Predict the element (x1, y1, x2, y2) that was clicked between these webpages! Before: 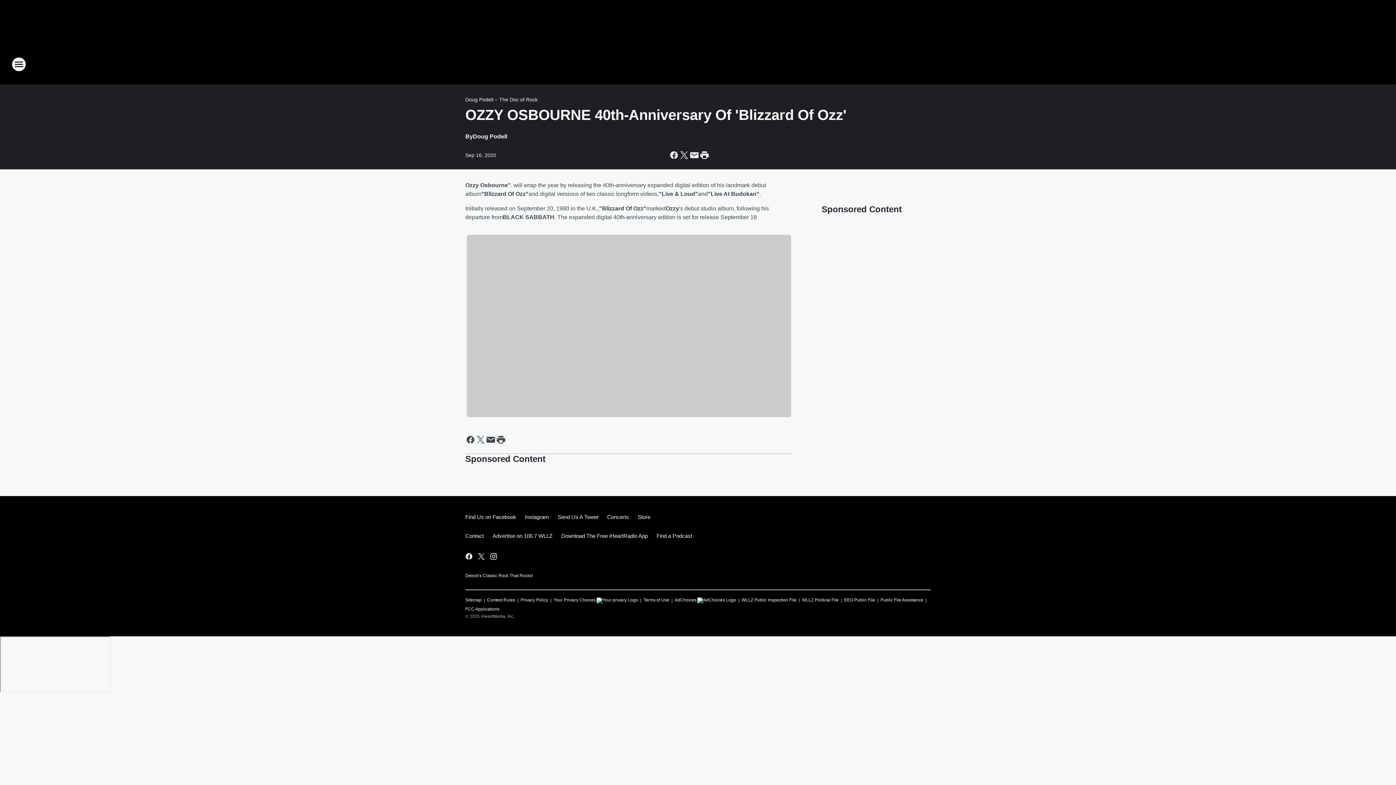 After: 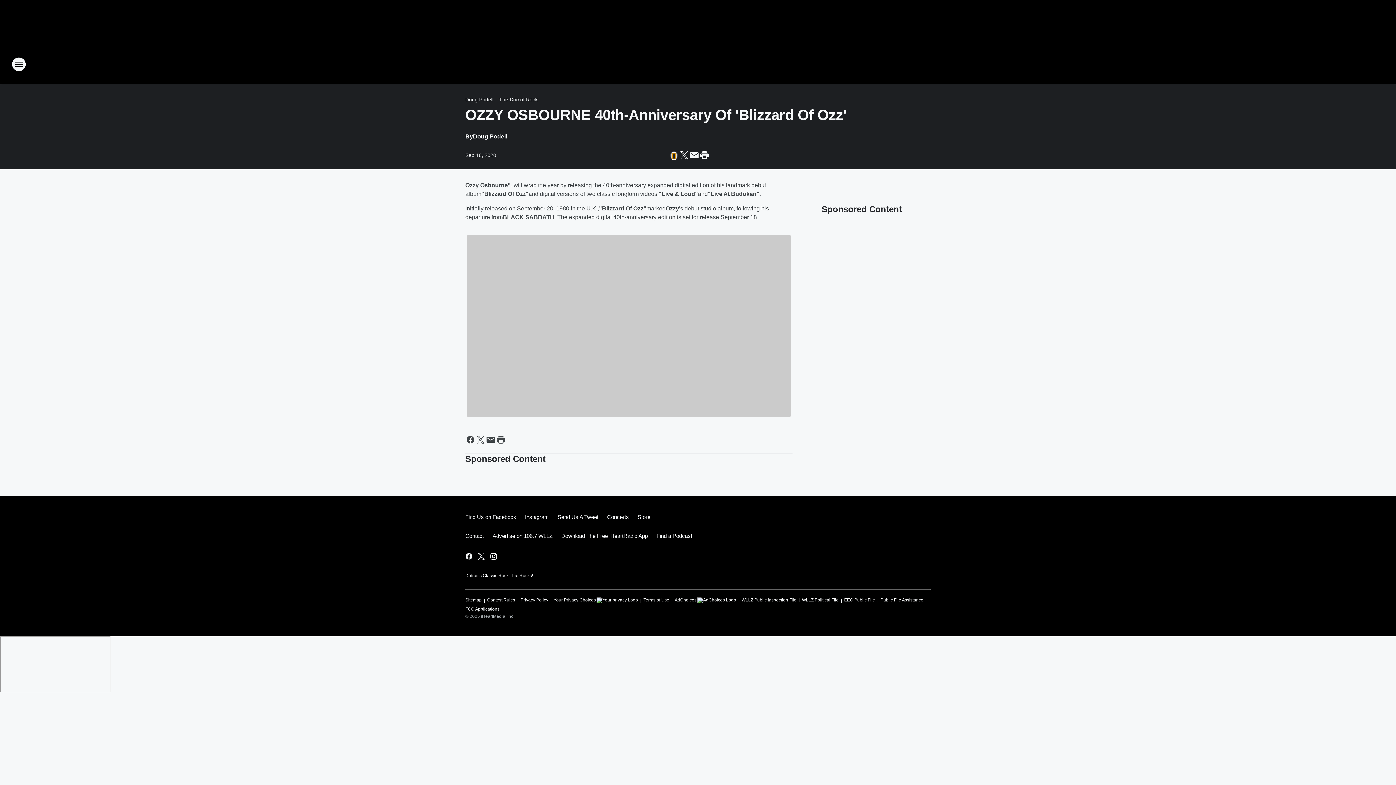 Action: label: Share this page on Facebook bbox: (669, 150, 679, 160)